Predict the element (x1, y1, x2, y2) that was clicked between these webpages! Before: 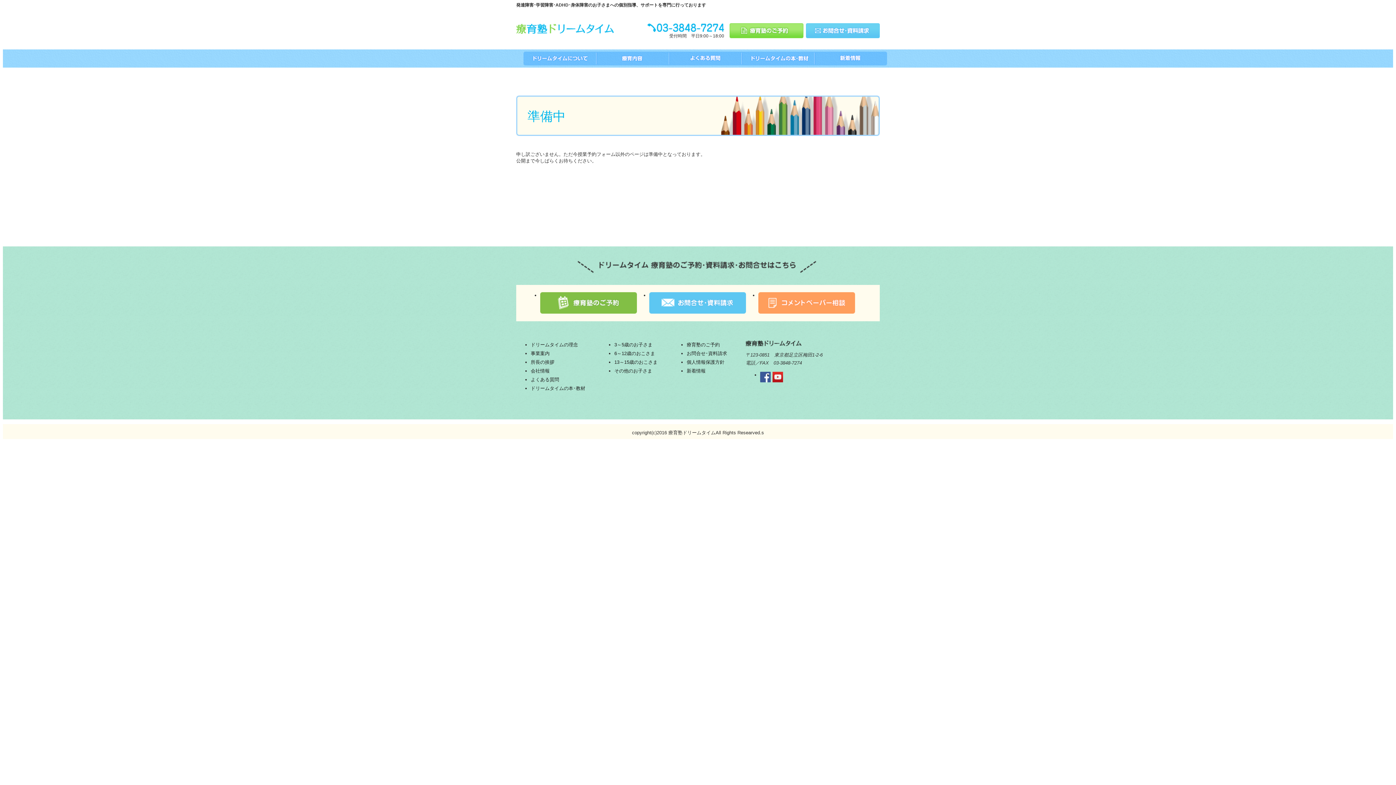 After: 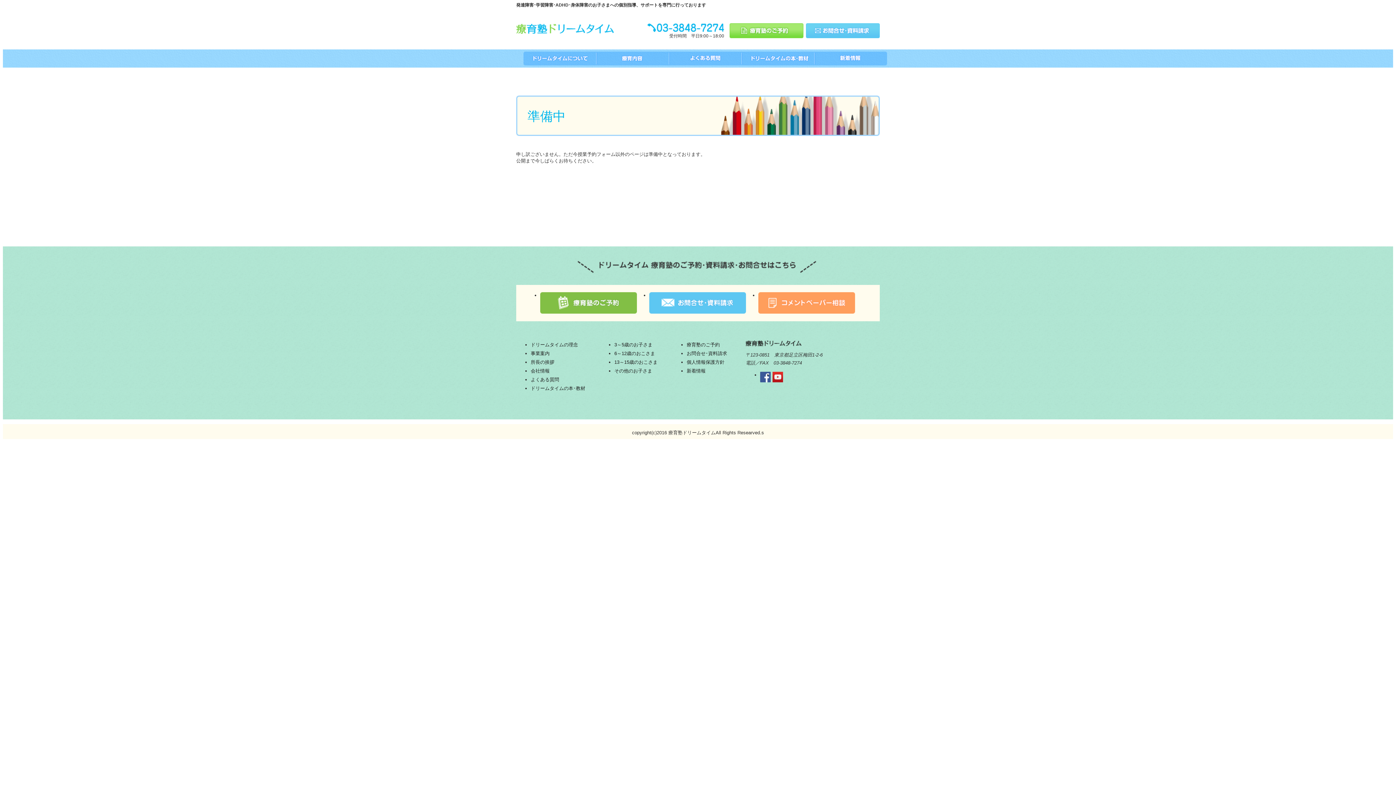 Action: bbox: (530, 368, 549, 373) label: 会社情報